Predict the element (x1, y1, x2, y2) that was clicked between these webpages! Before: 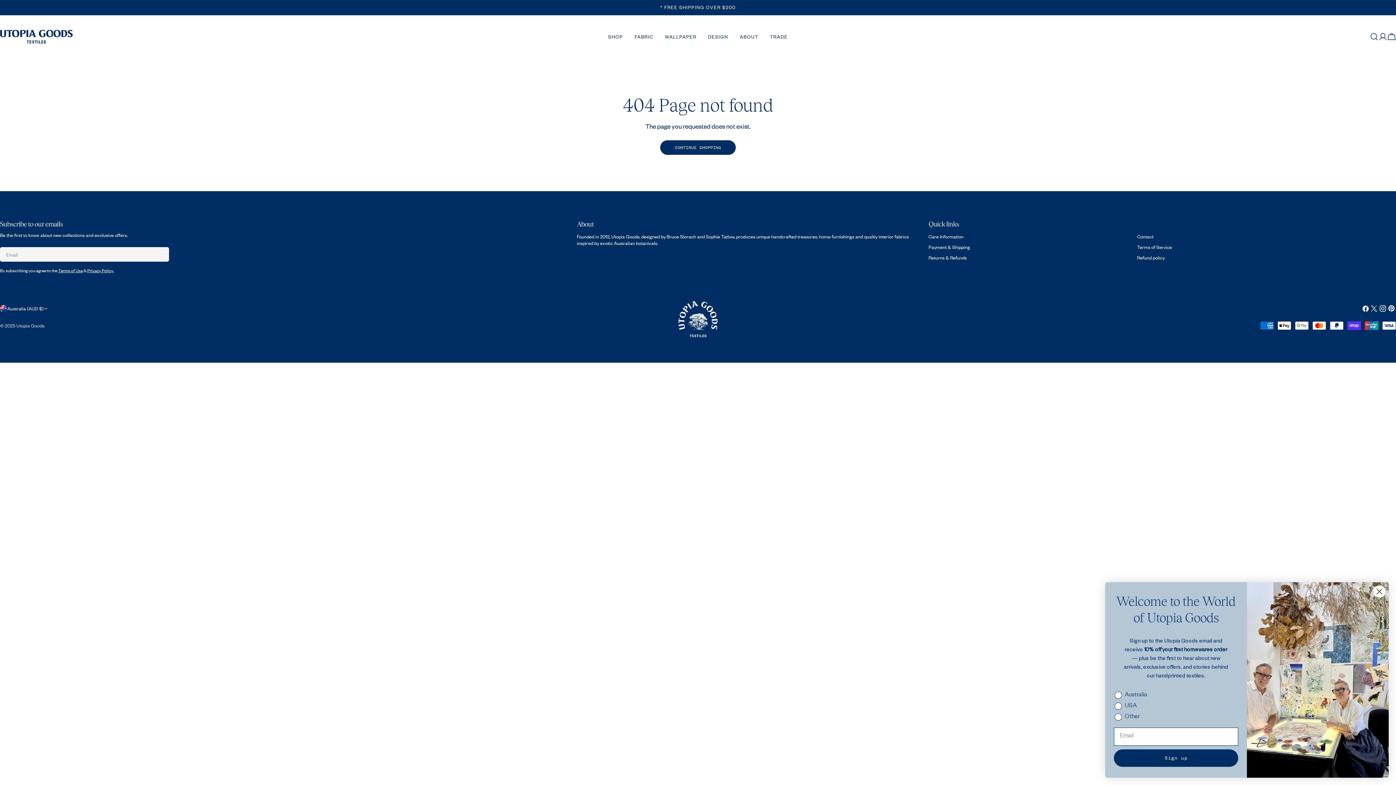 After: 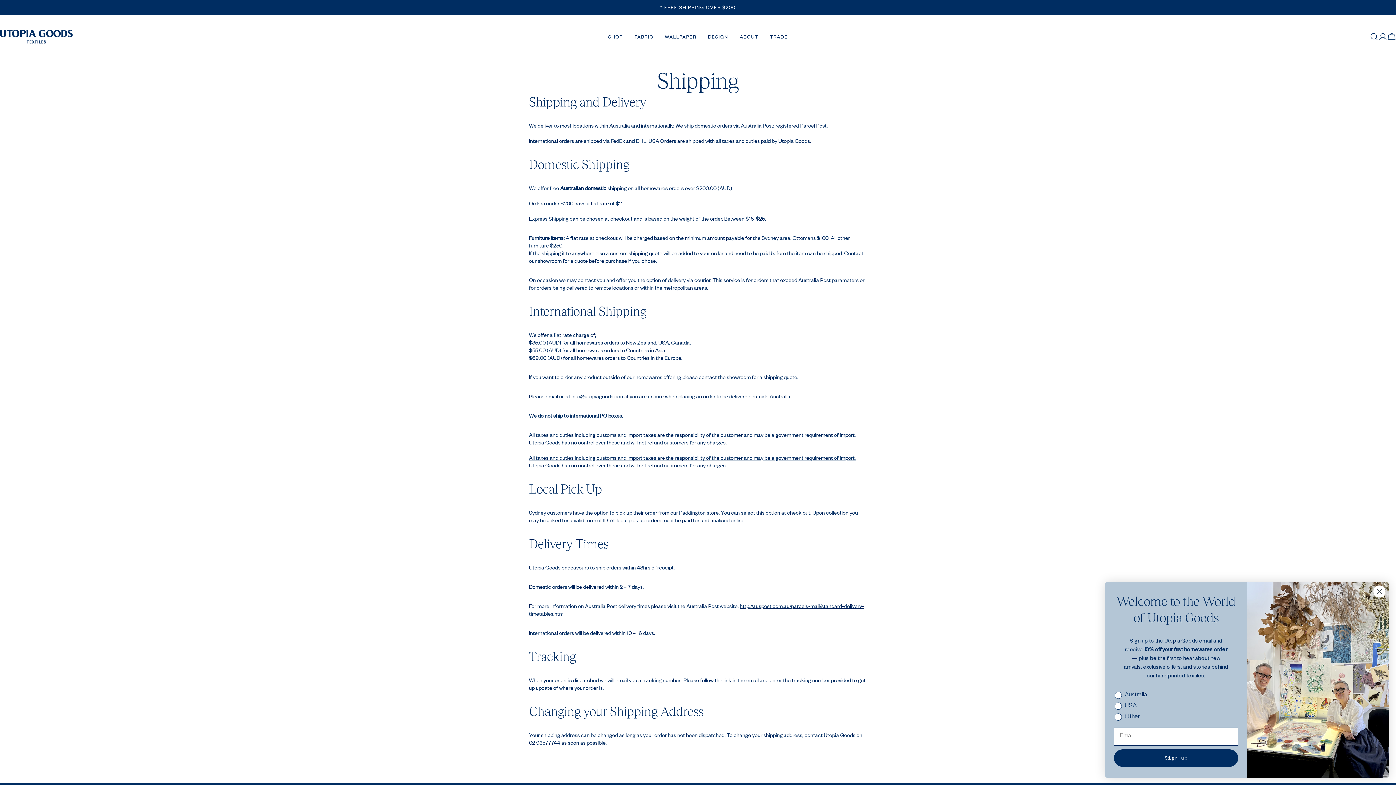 Action: label: Payment & Shipping bbox: (928, 244, 970, 250)